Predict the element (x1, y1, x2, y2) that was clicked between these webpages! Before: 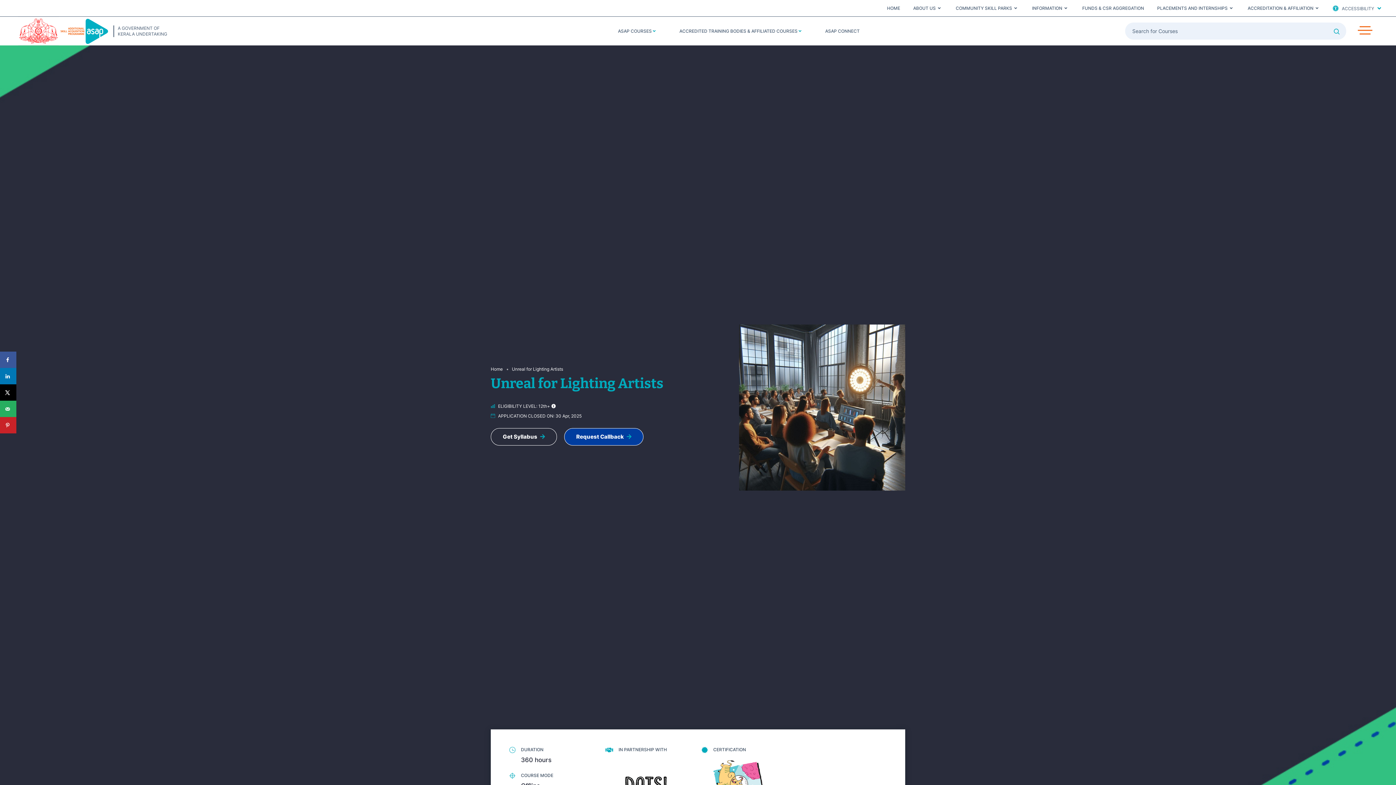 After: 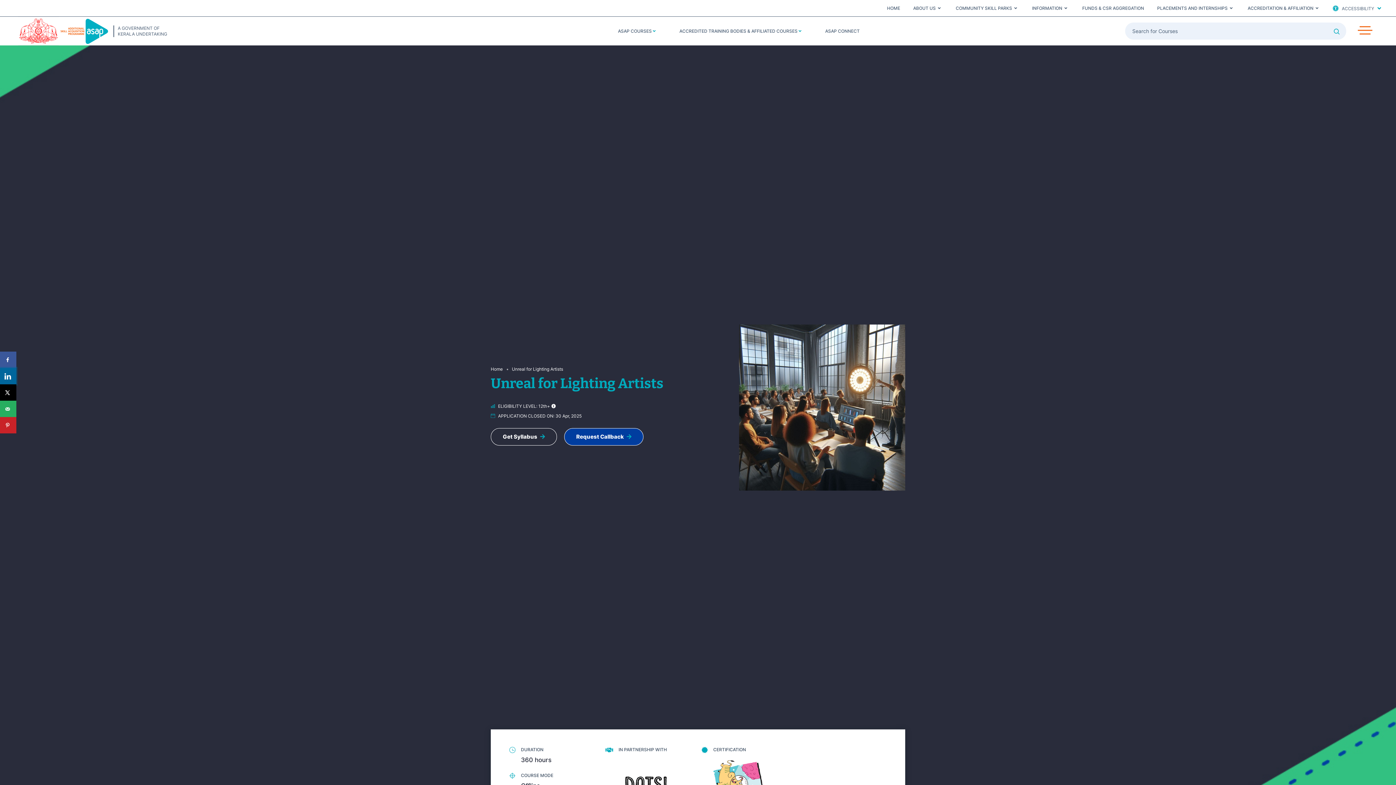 Action: bbox: (0, 368, 16, 384) label: Share on LinkedIn